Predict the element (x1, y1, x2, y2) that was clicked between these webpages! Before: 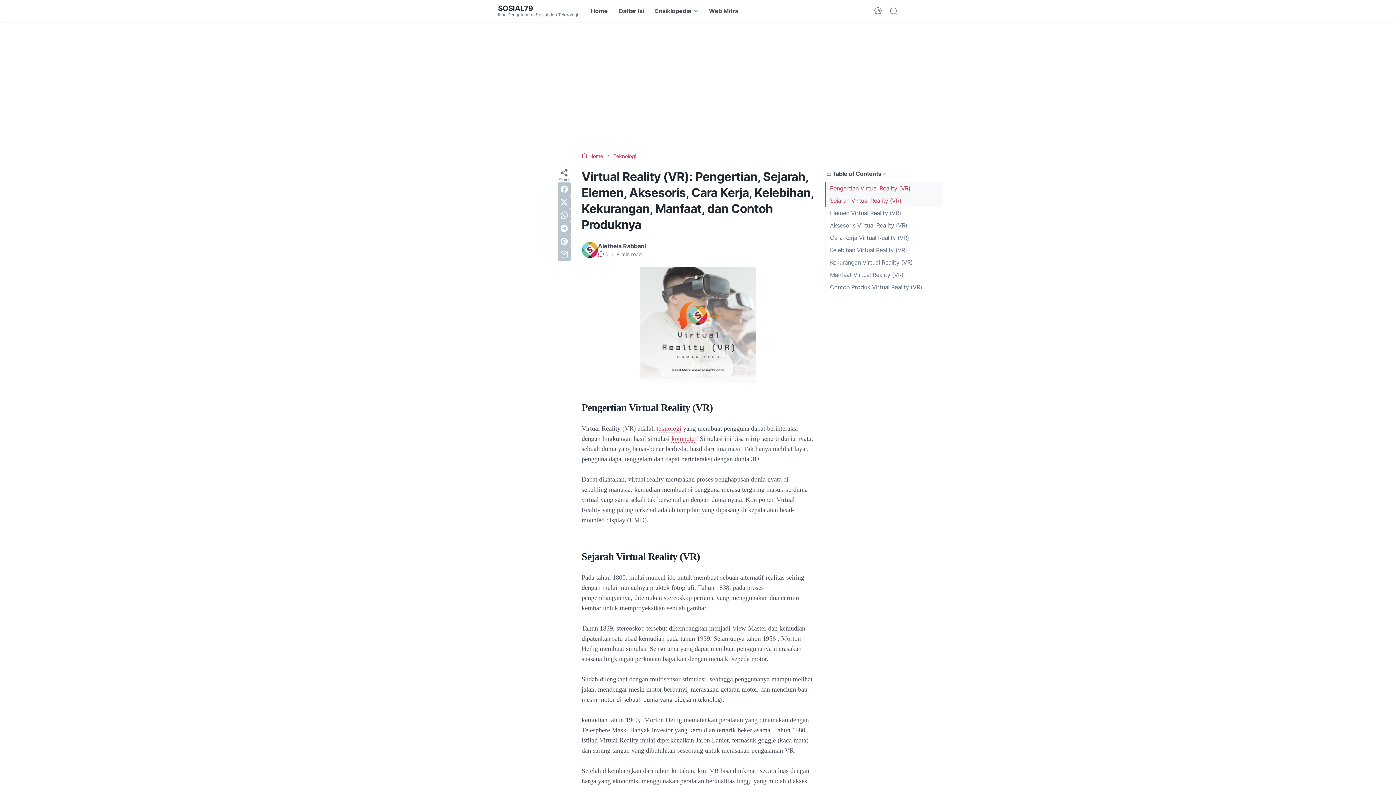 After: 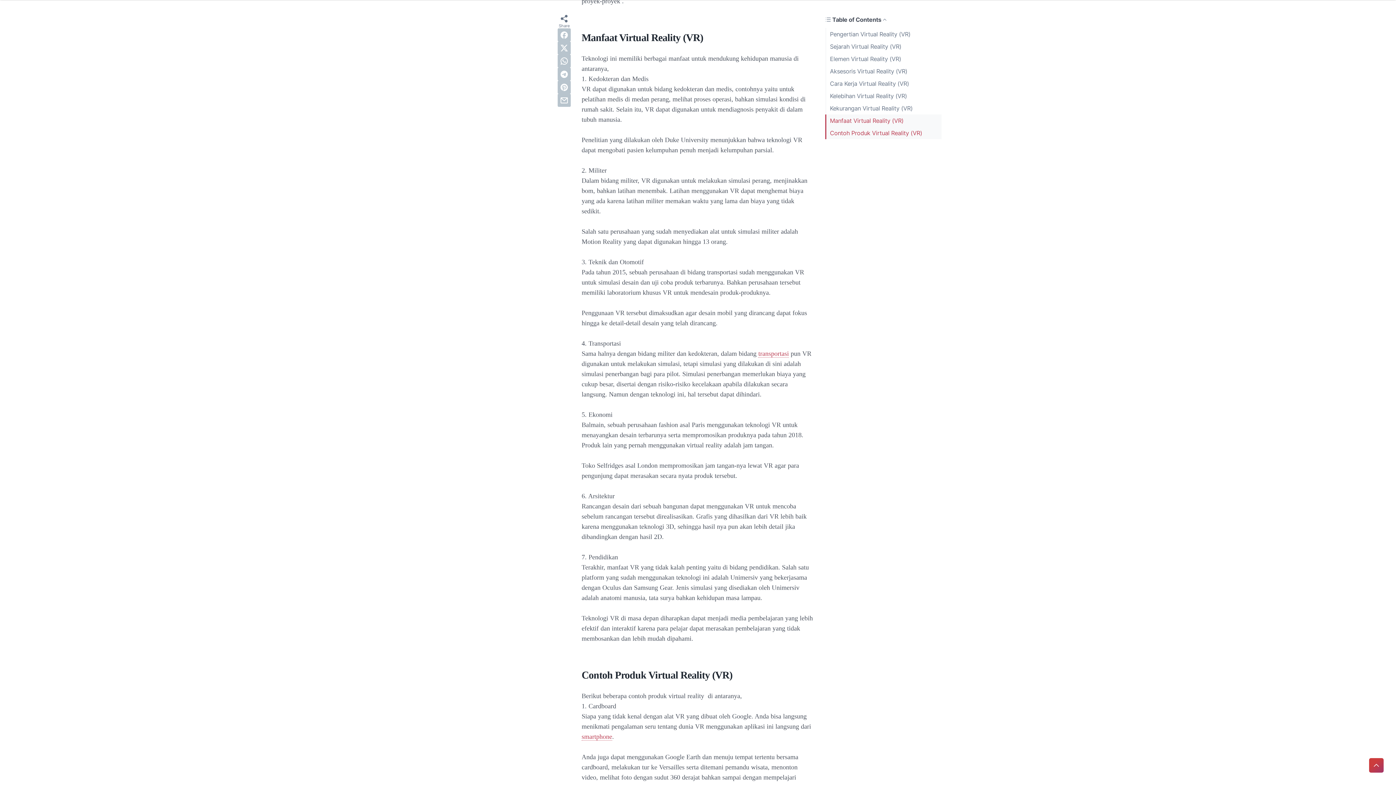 Action: bbox: (830, 270, 903, 279) label: Manfaat Virtual Reality (VR)
